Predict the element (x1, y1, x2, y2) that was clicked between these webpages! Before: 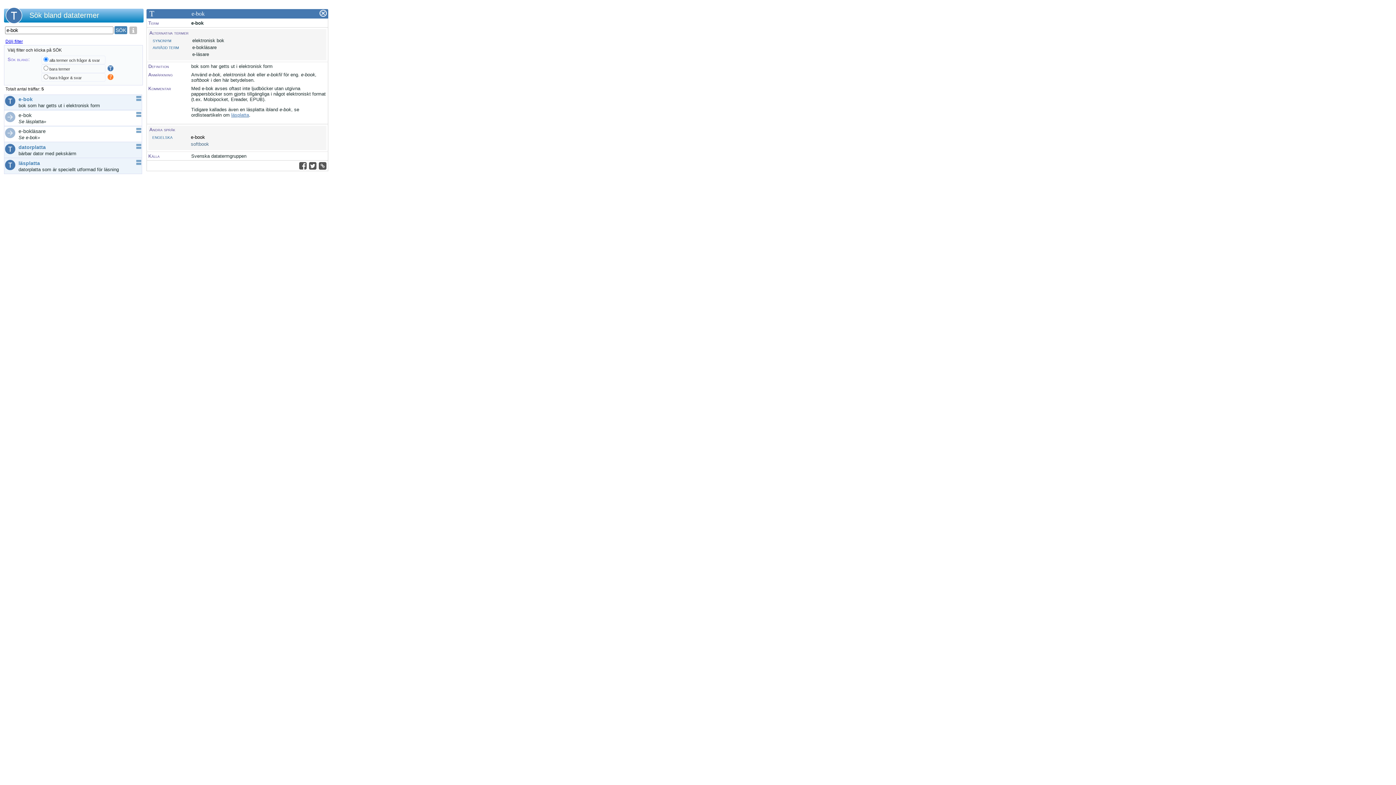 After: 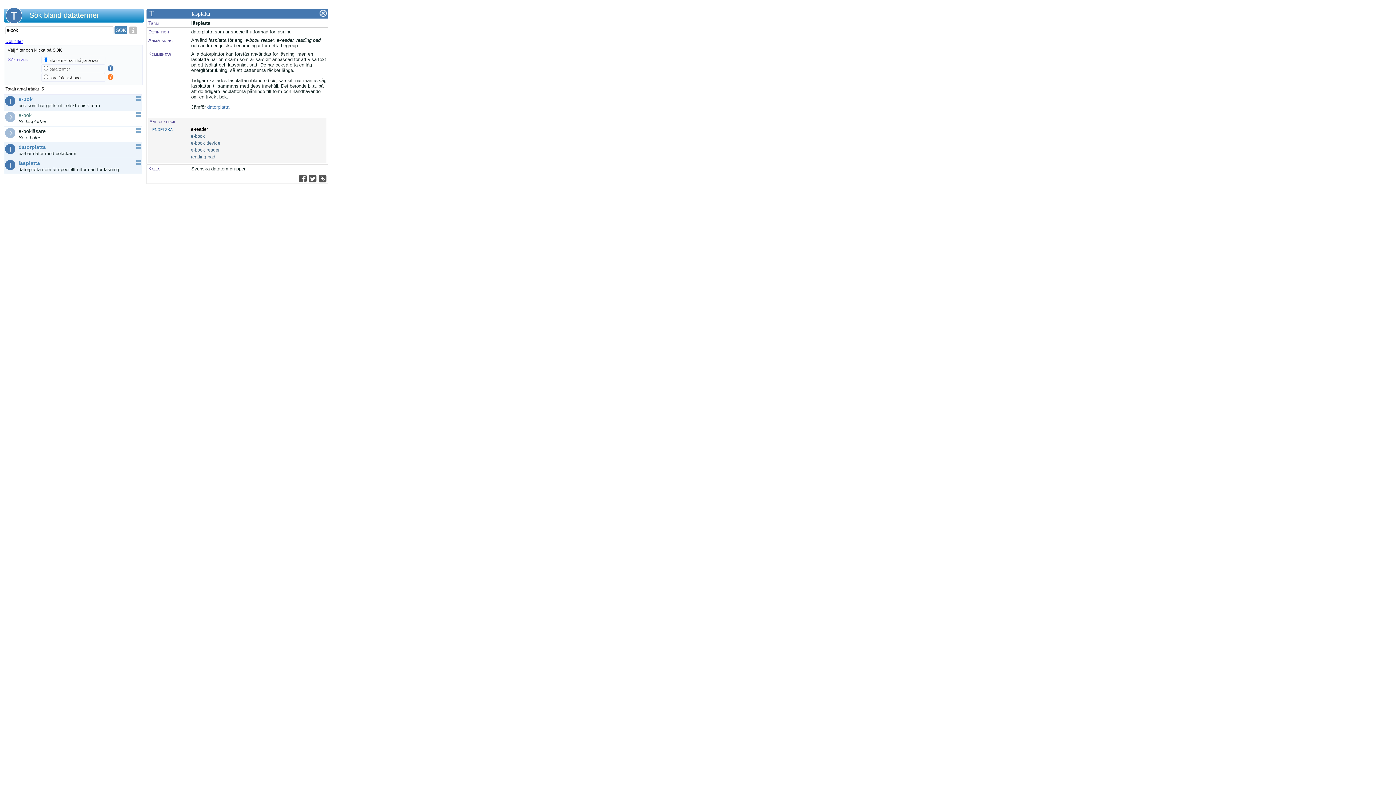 Action: label: e-bok    bbox: (18, 112, 121, 118)